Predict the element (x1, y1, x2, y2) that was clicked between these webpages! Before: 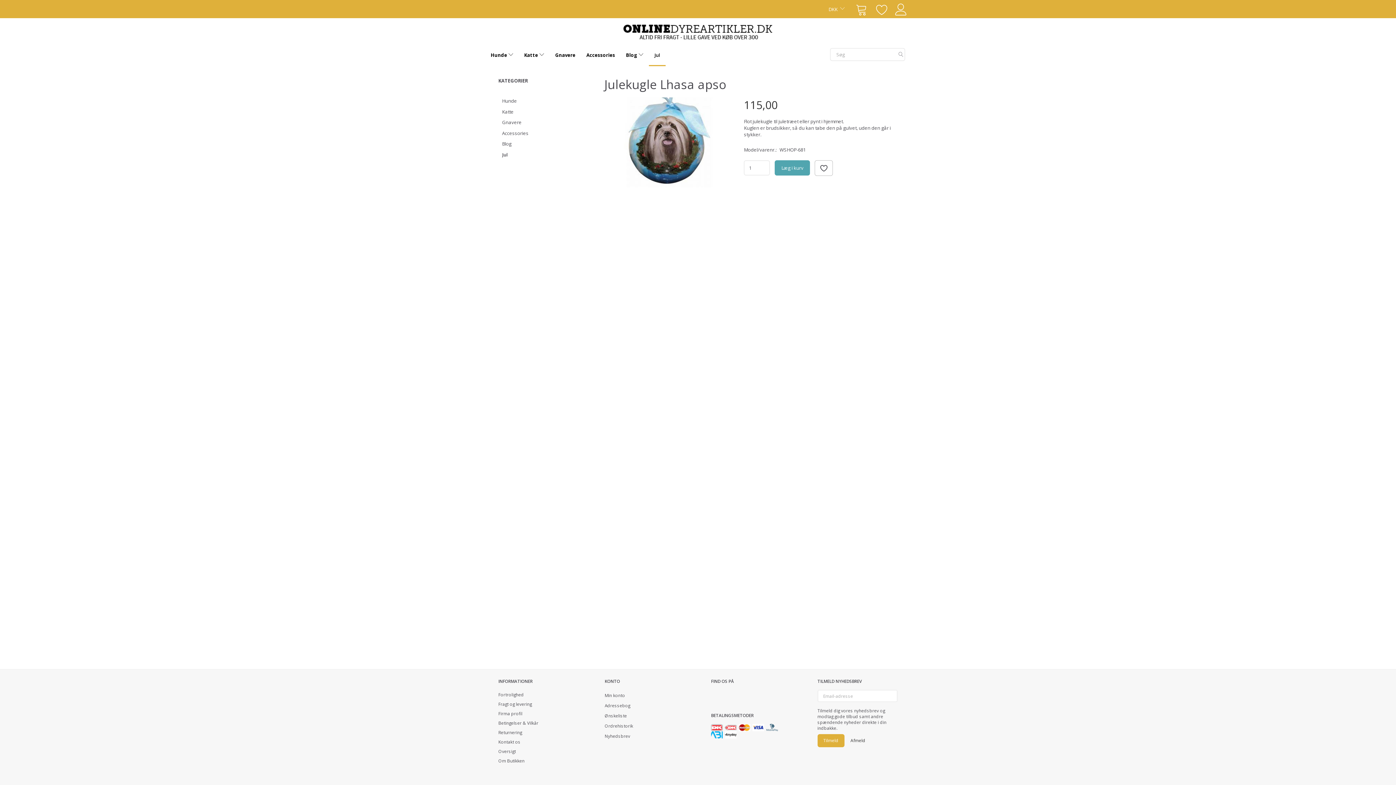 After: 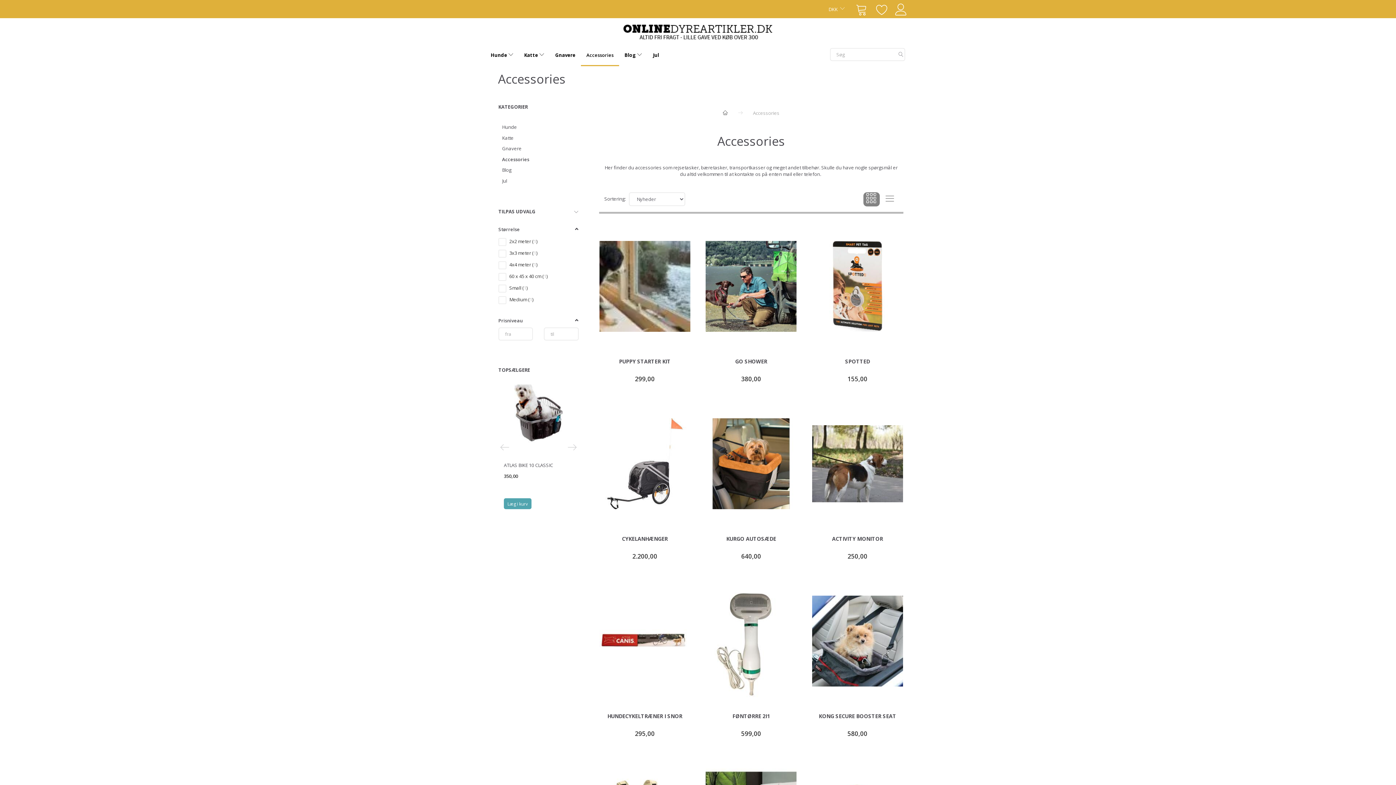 Action: bbox: (581, 43, 620, 66) label: Accessories